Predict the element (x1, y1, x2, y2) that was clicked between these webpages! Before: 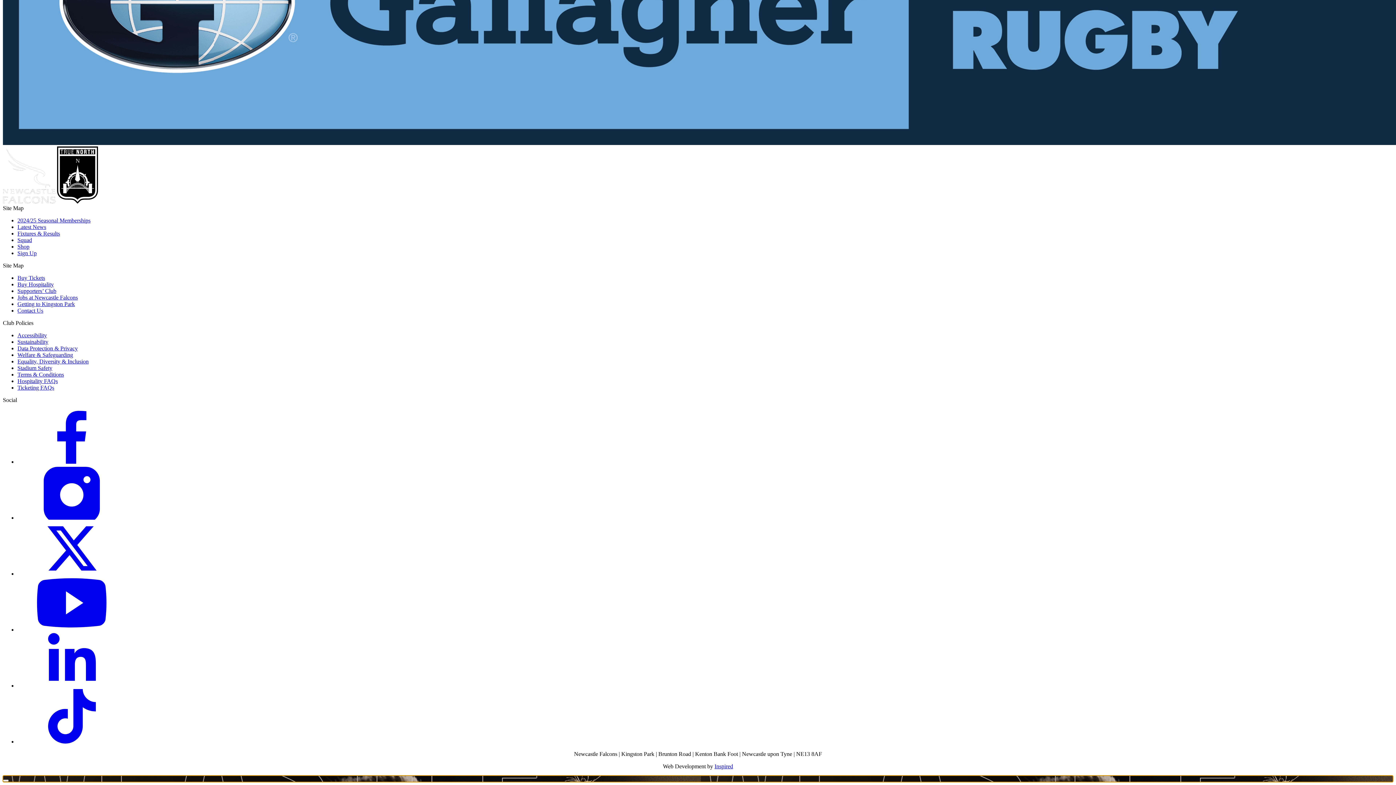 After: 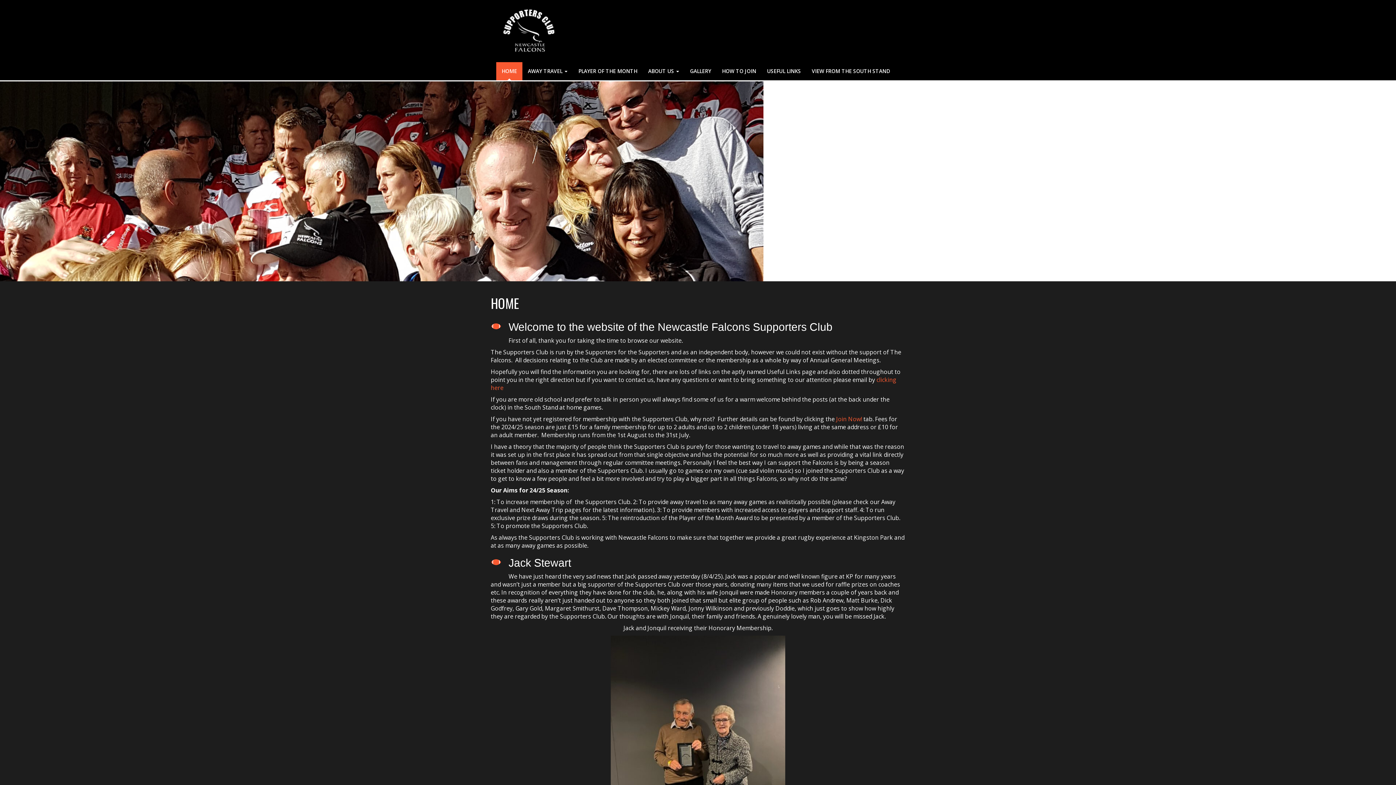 Action: label: Supporters’ Club bbox: (17, 288, 56, 294)